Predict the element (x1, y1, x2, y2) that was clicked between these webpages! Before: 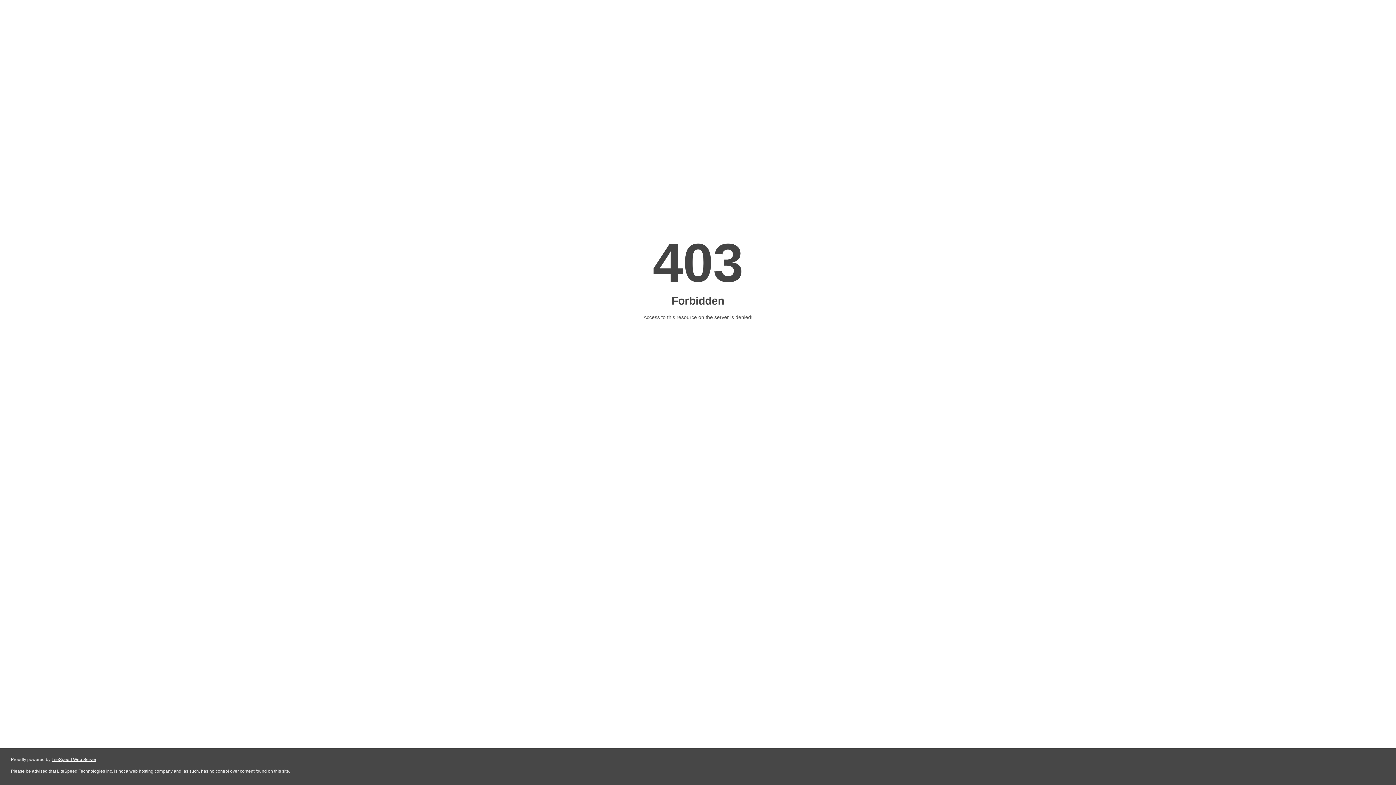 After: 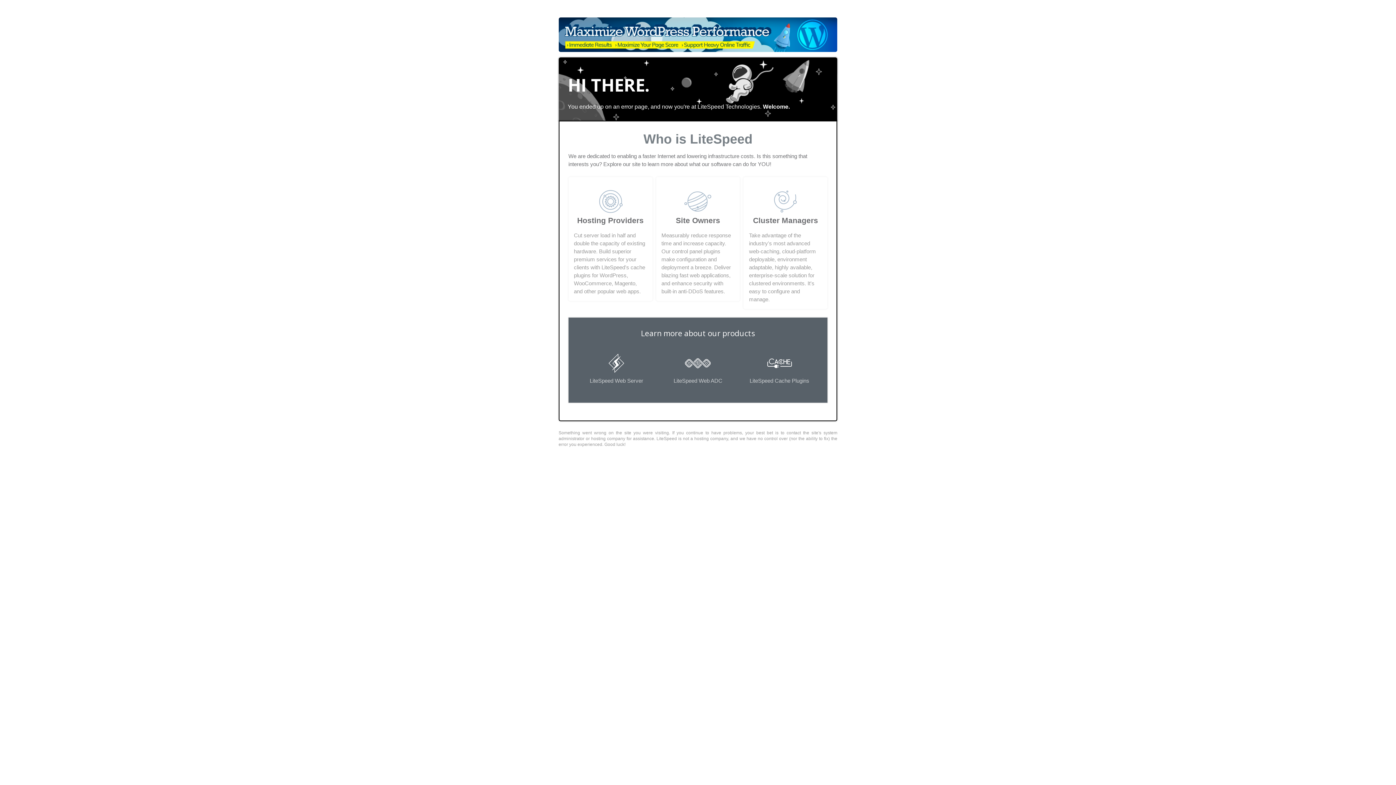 Action: bbox: (51, 757, 96, 762) label: LiteSpeed Web Server